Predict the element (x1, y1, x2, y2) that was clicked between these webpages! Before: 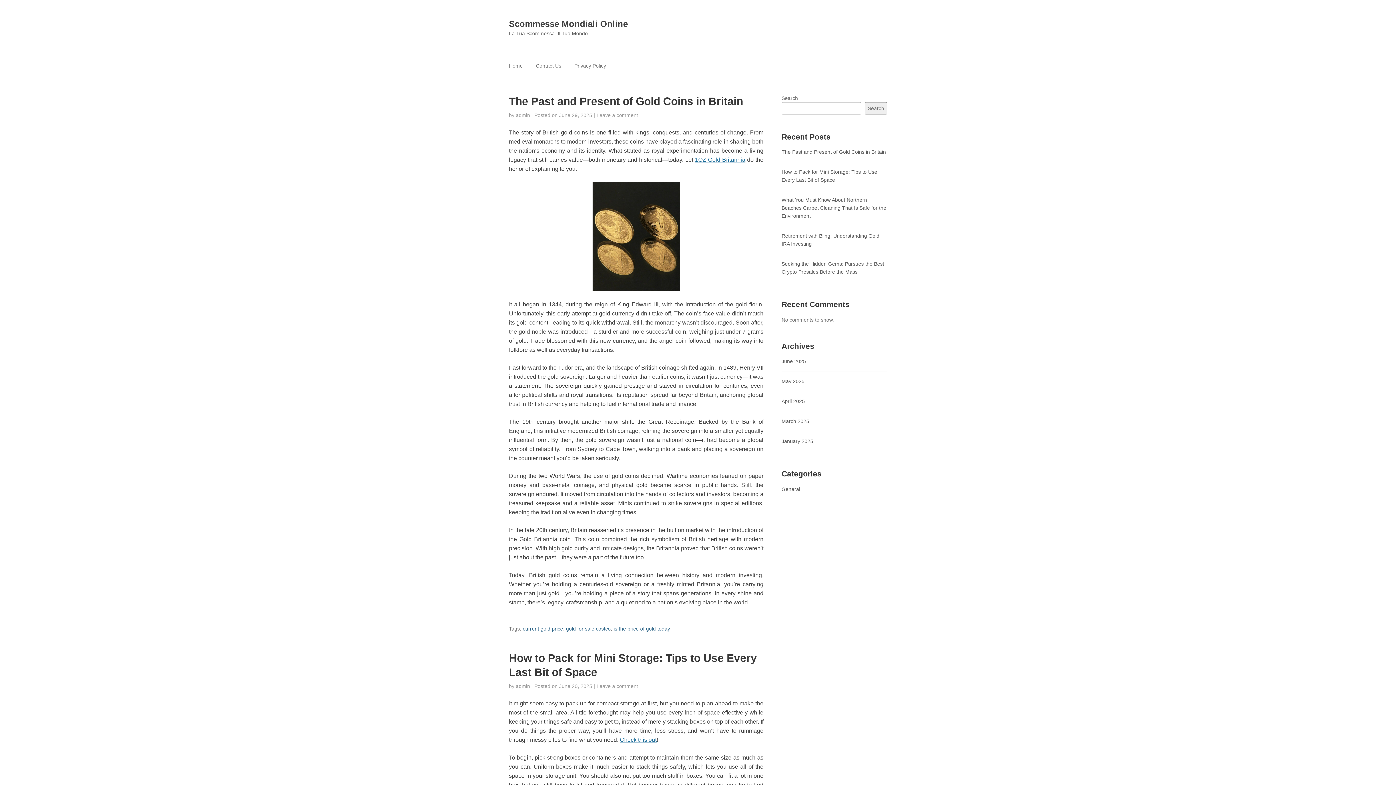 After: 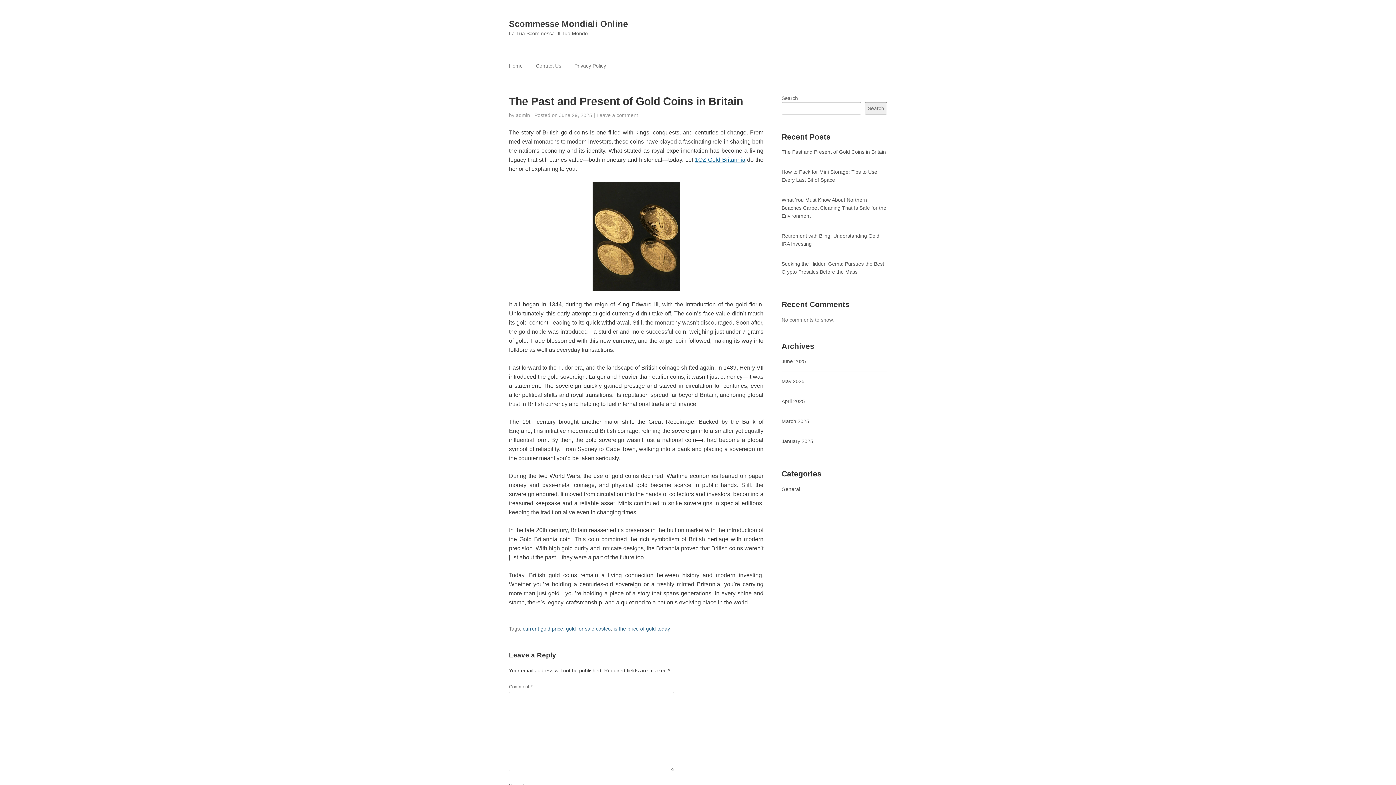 Action: label: The Past and Present of Gold Coins in Britain bbox: (781, 149, 886, 155)